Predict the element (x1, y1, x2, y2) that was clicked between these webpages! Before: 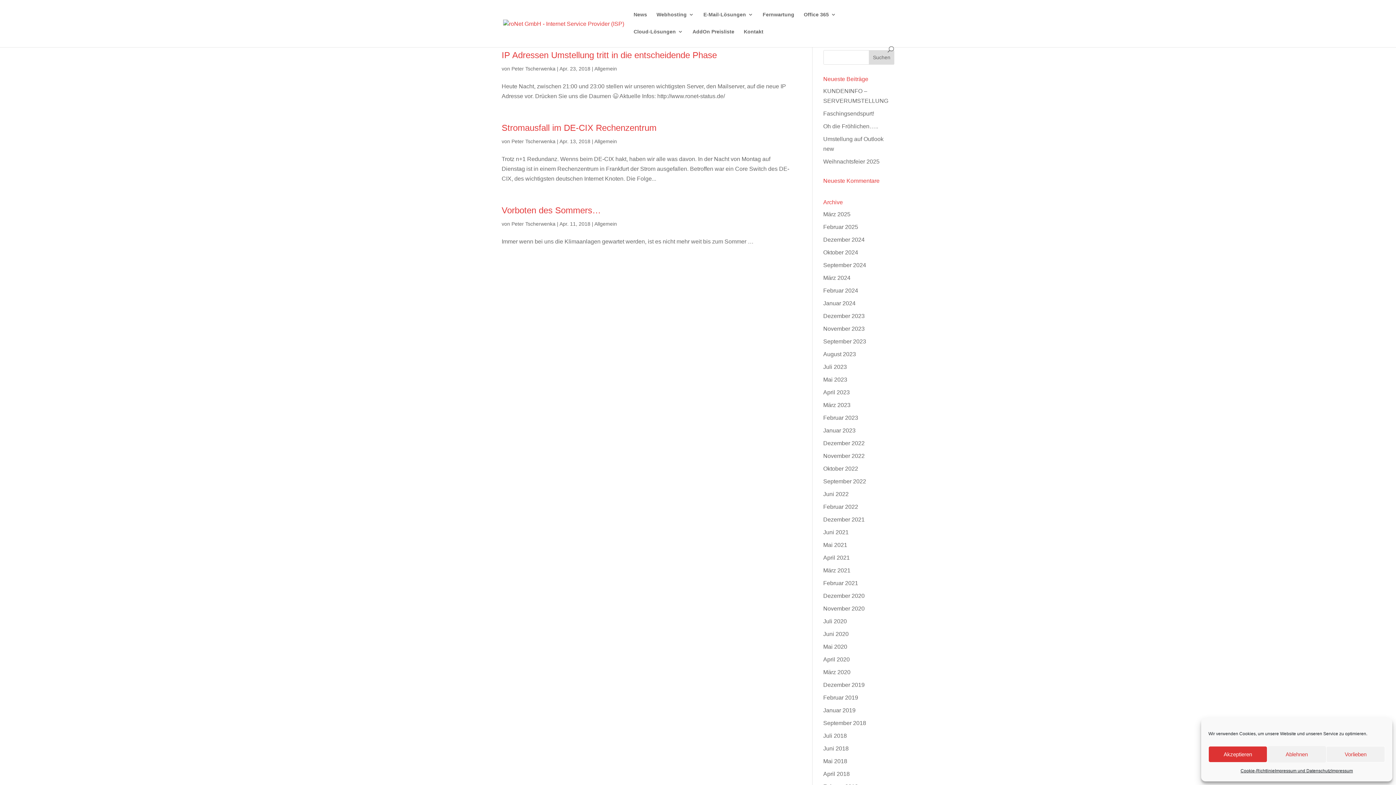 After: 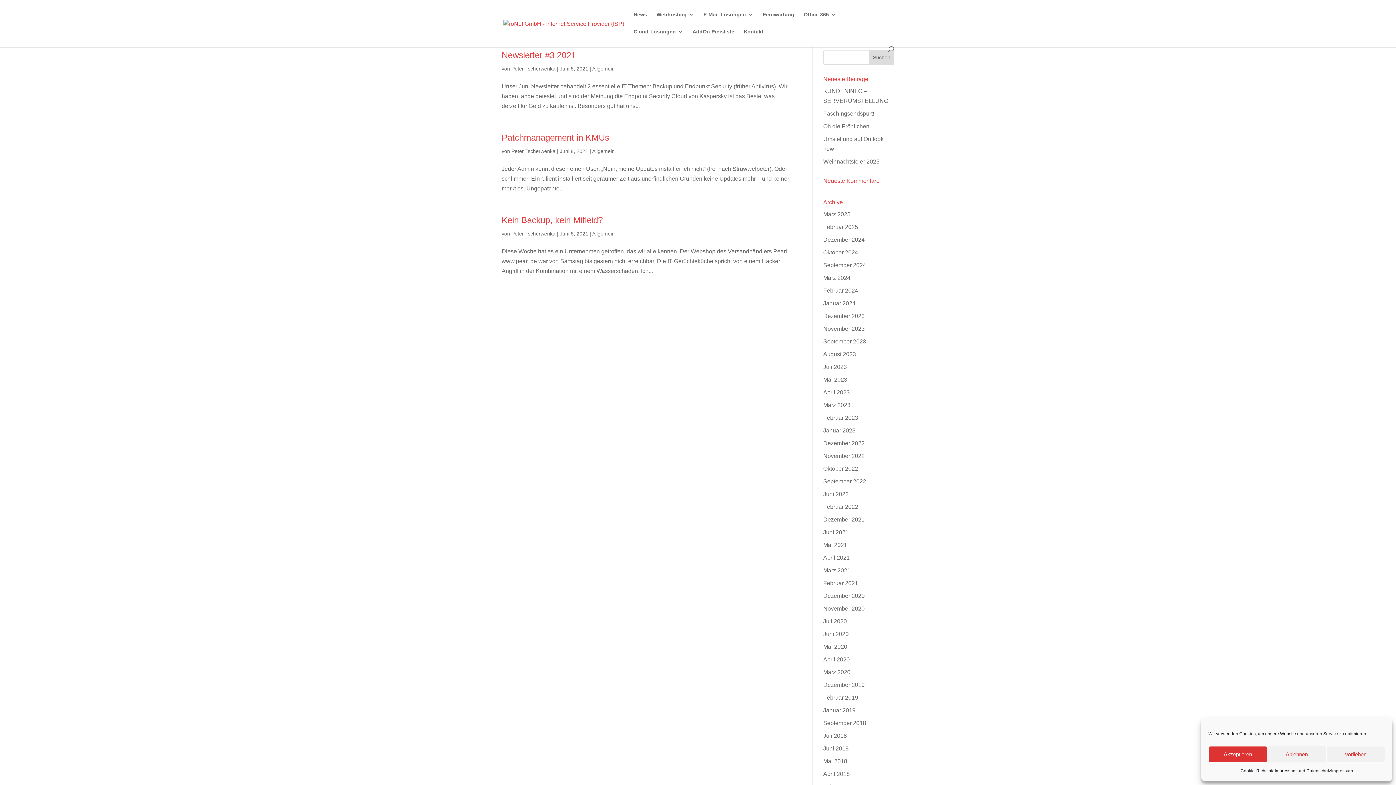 Action: label: Juni 2021 bbox: (823, 529, 848, 535)